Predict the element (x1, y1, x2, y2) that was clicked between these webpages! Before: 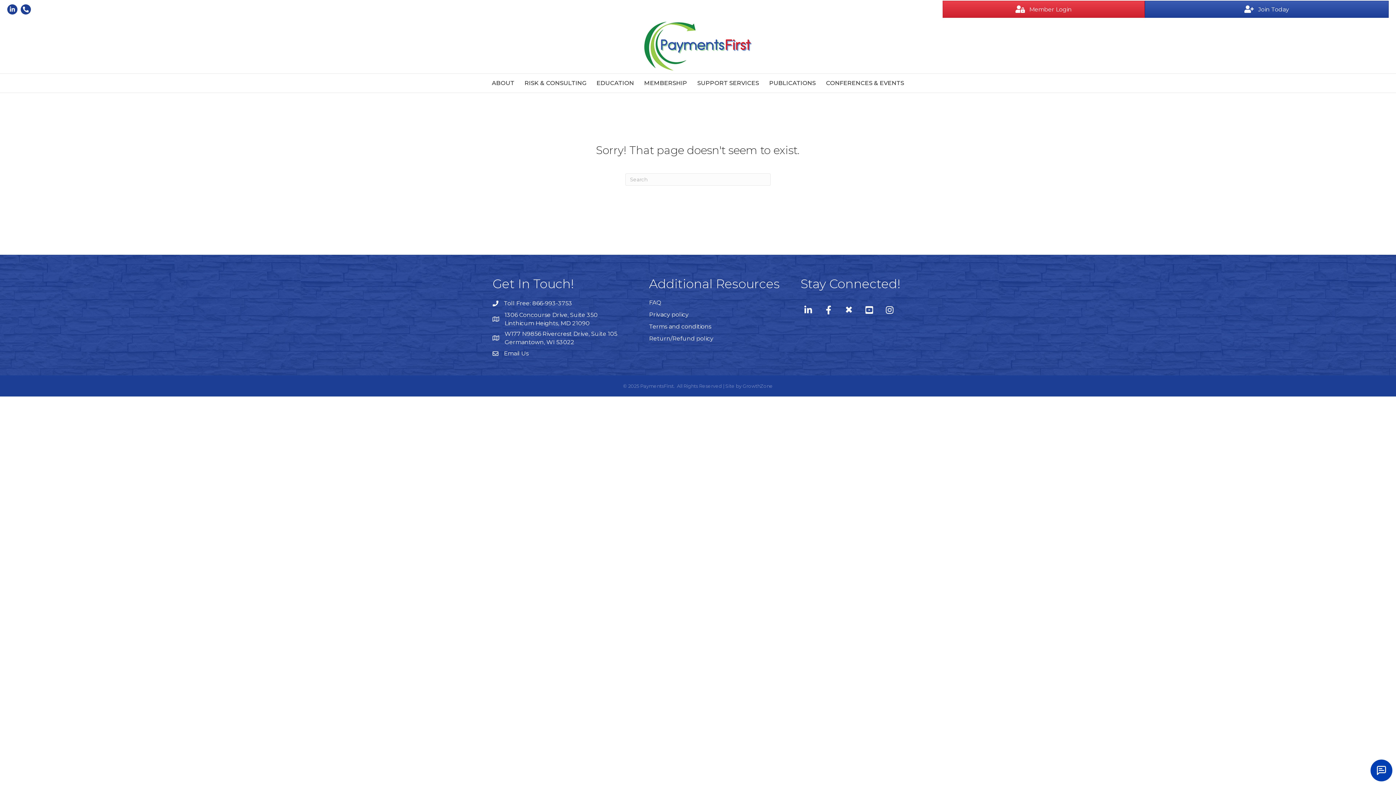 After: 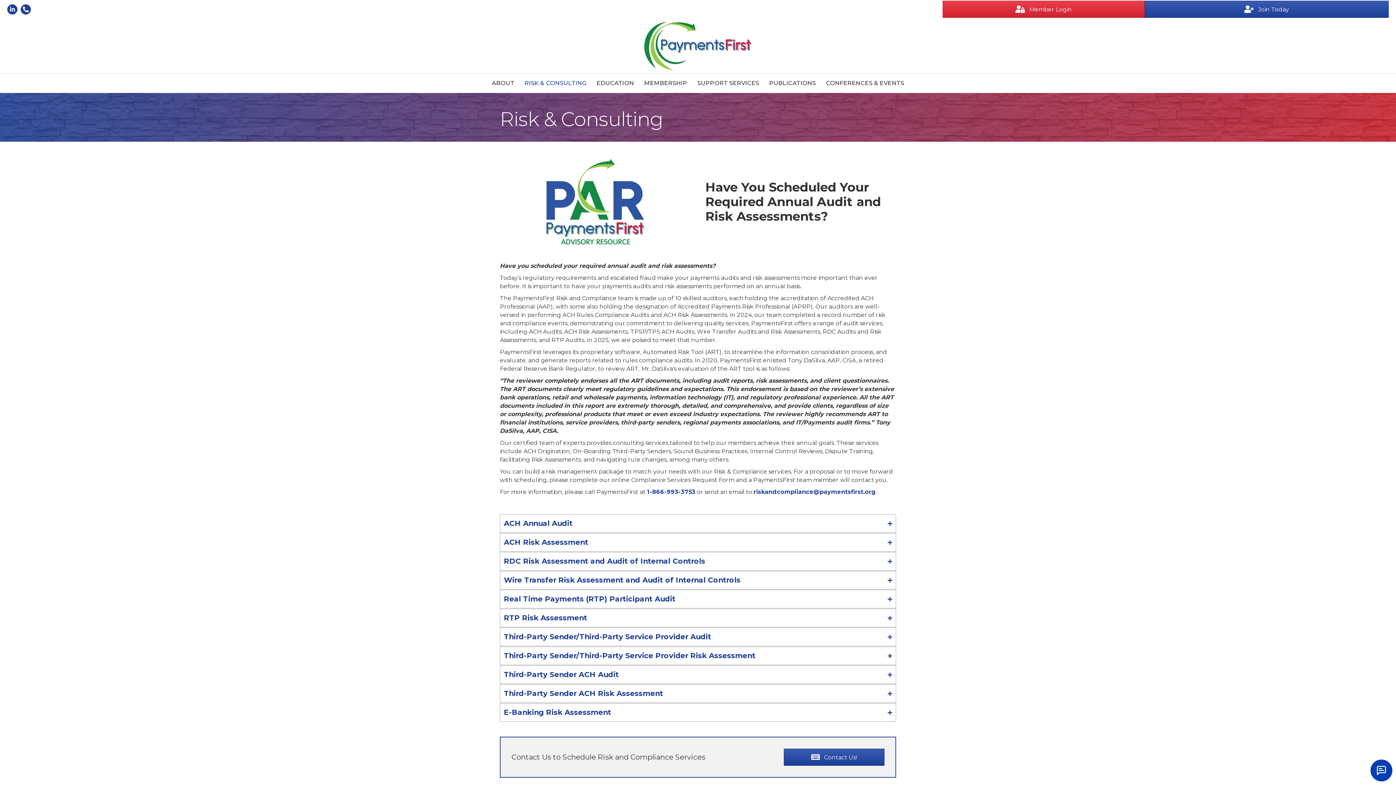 Action: bbox: (520, 73, 590, 92) label: RISK & CONSULTING